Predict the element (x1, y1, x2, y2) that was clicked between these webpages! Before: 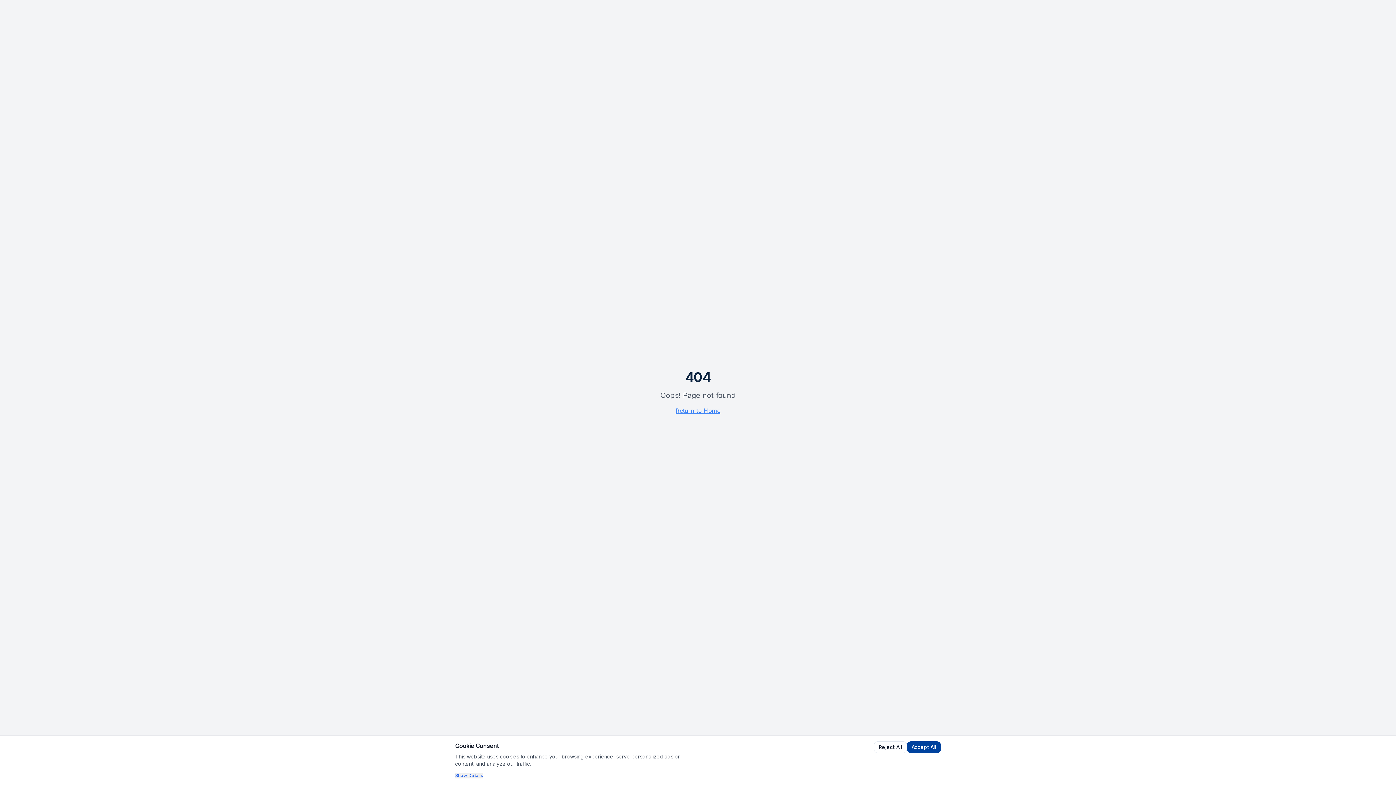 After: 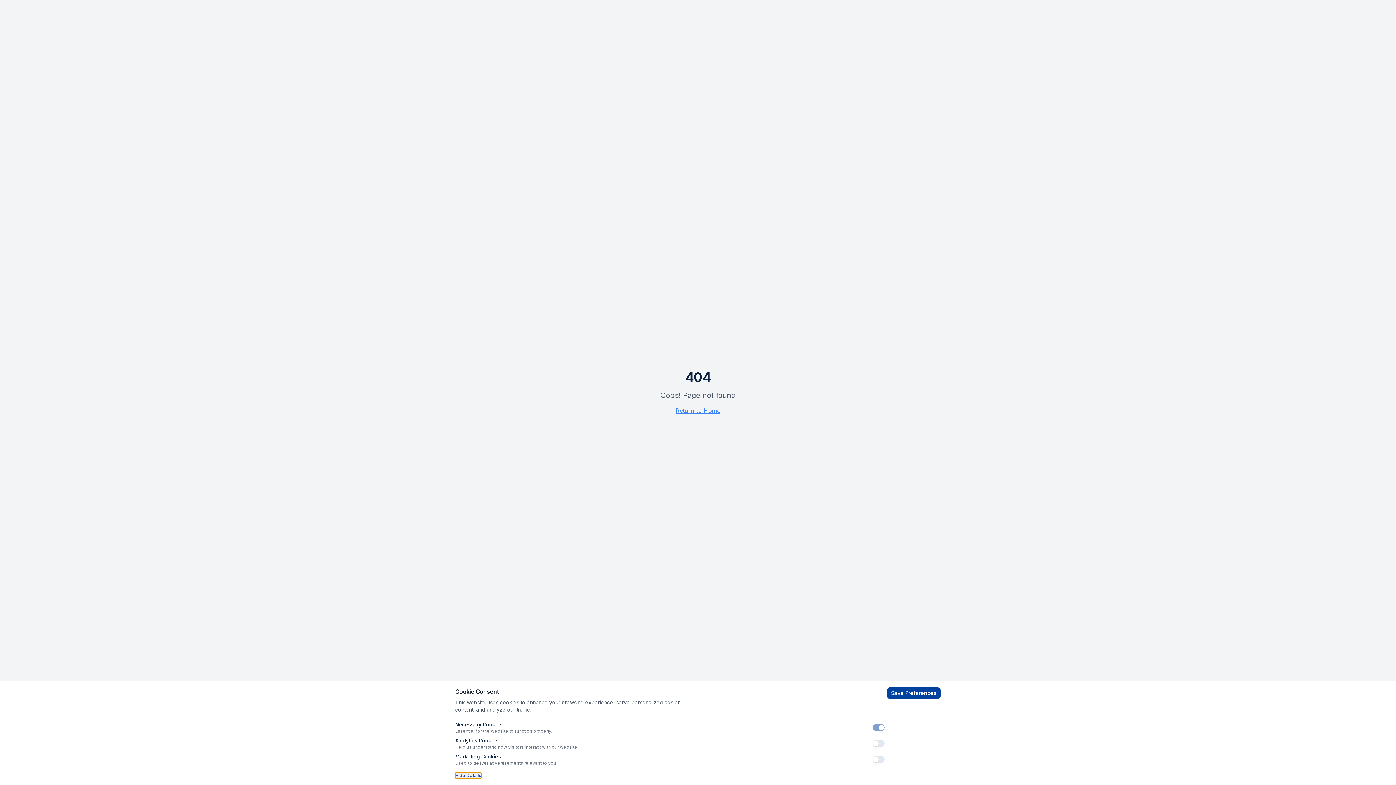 Action: bbox: (455, 773, 483, 778) label: Show Details